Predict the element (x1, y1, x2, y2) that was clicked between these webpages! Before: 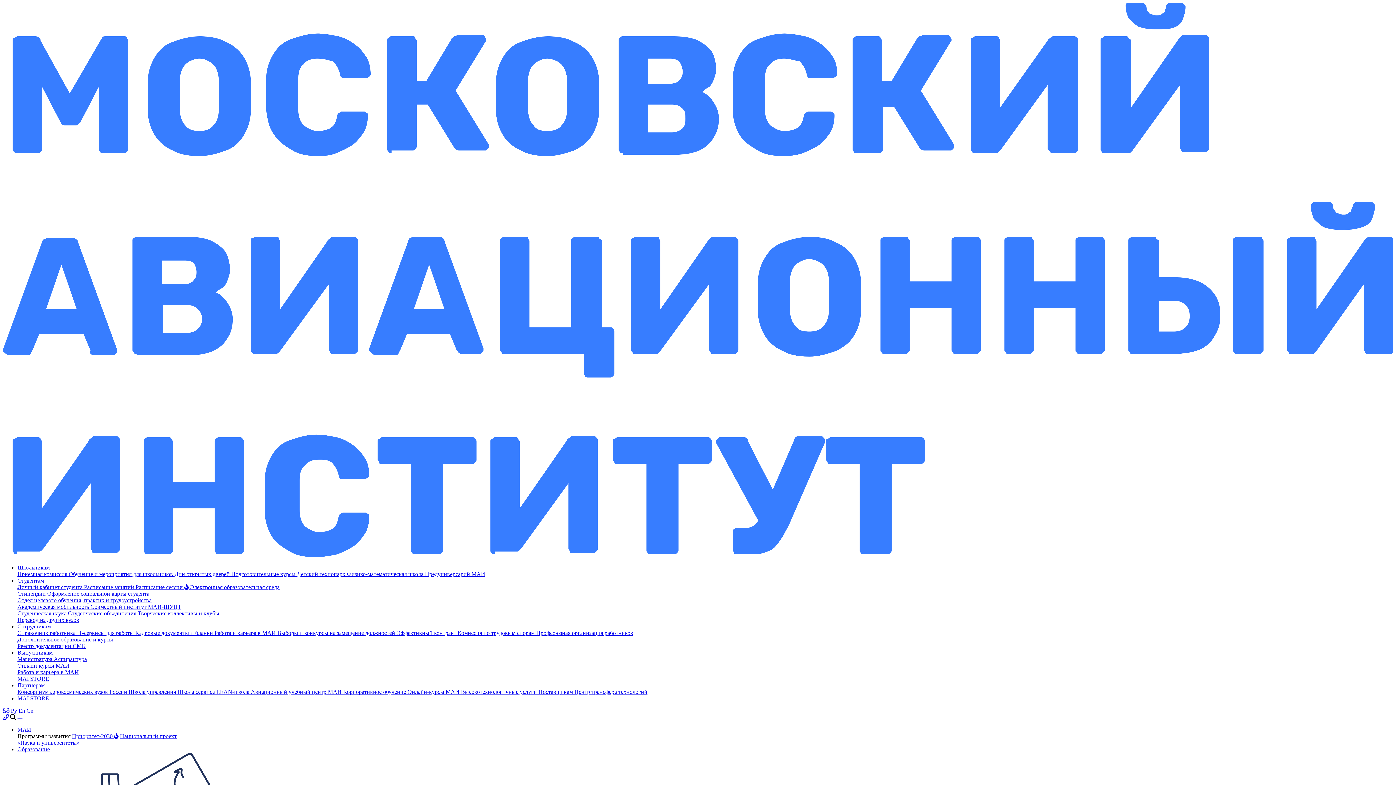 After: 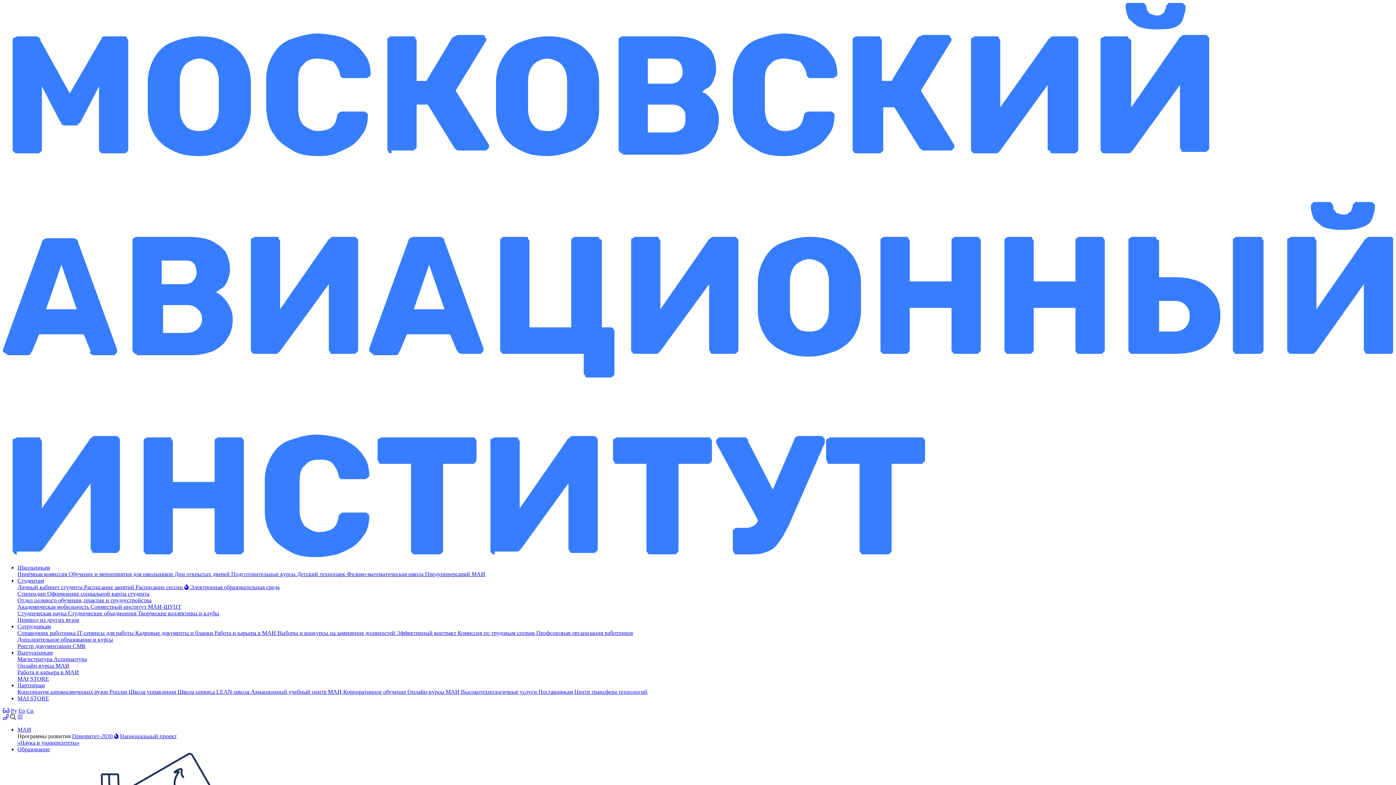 Action: label: Оформление социальной карты студента bbox: (47, 590, 149, 597)